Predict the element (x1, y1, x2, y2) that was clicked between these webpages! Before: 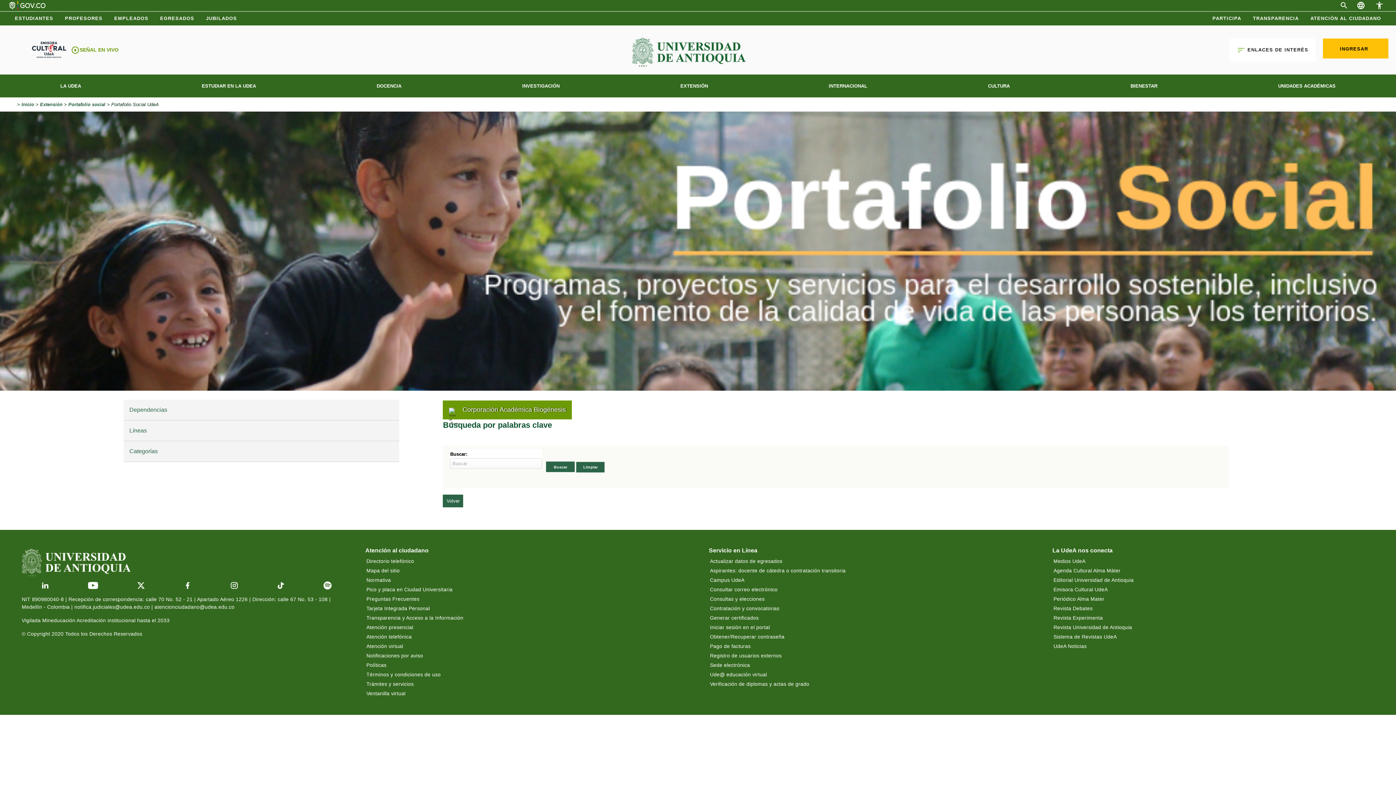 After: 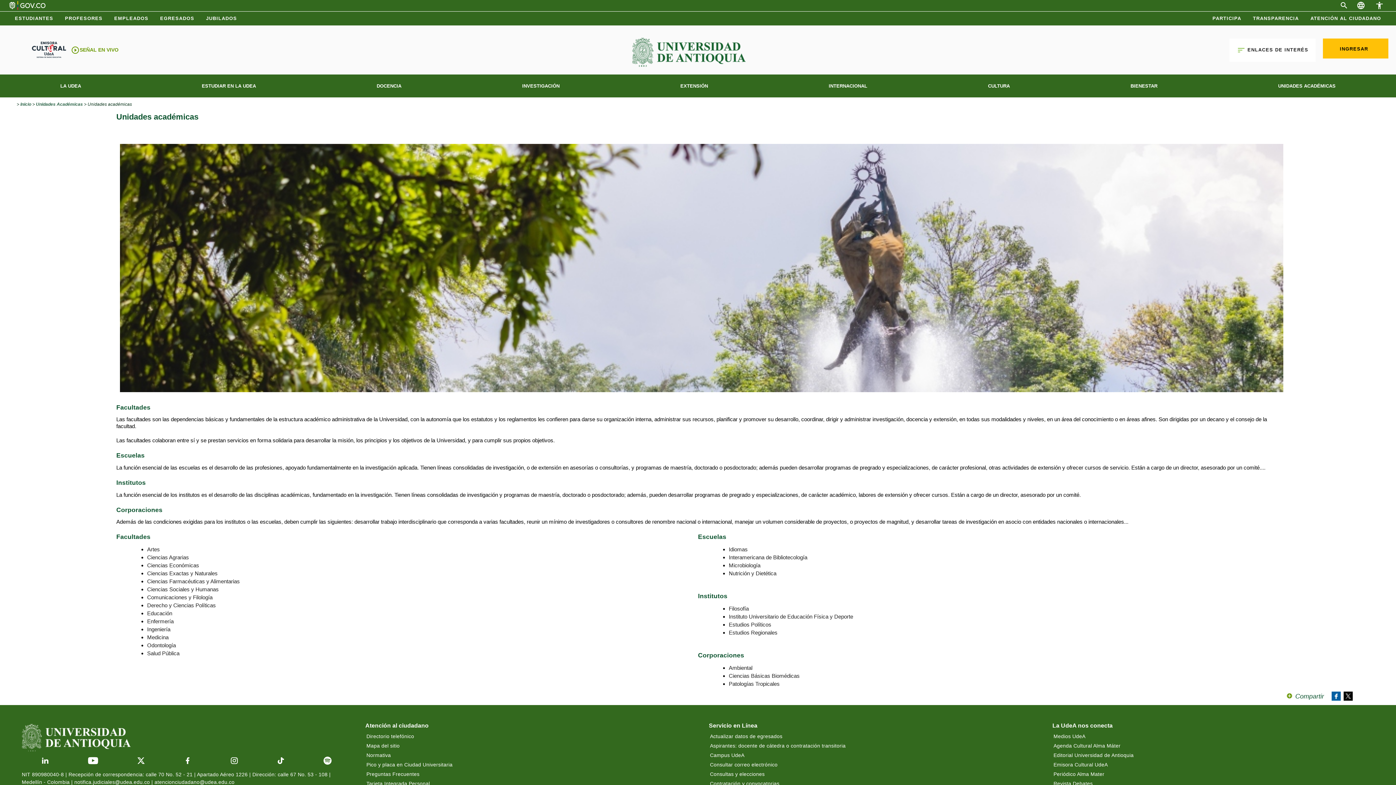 Action: bbox: (1278, 76, 1335, 95) label: UNIDADES ACADÉMICAS